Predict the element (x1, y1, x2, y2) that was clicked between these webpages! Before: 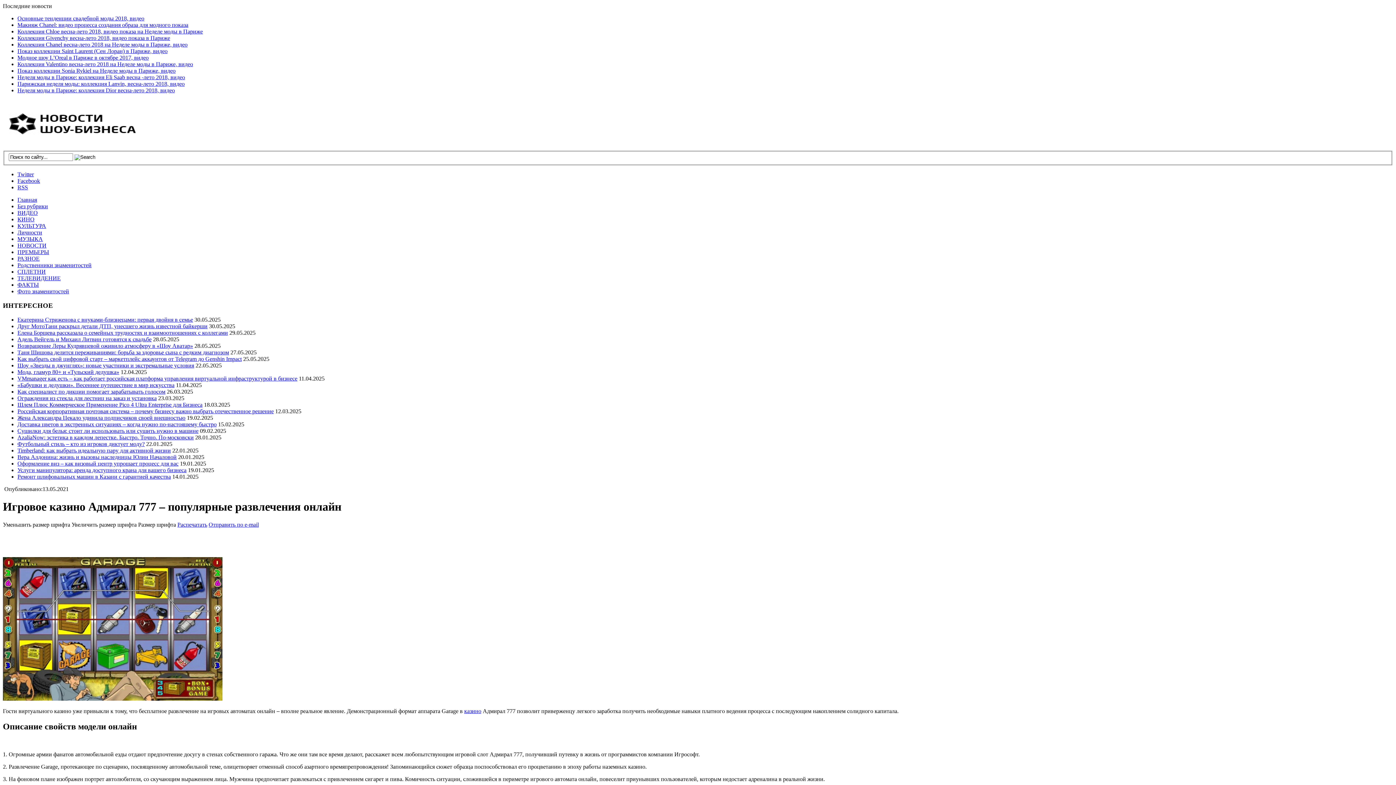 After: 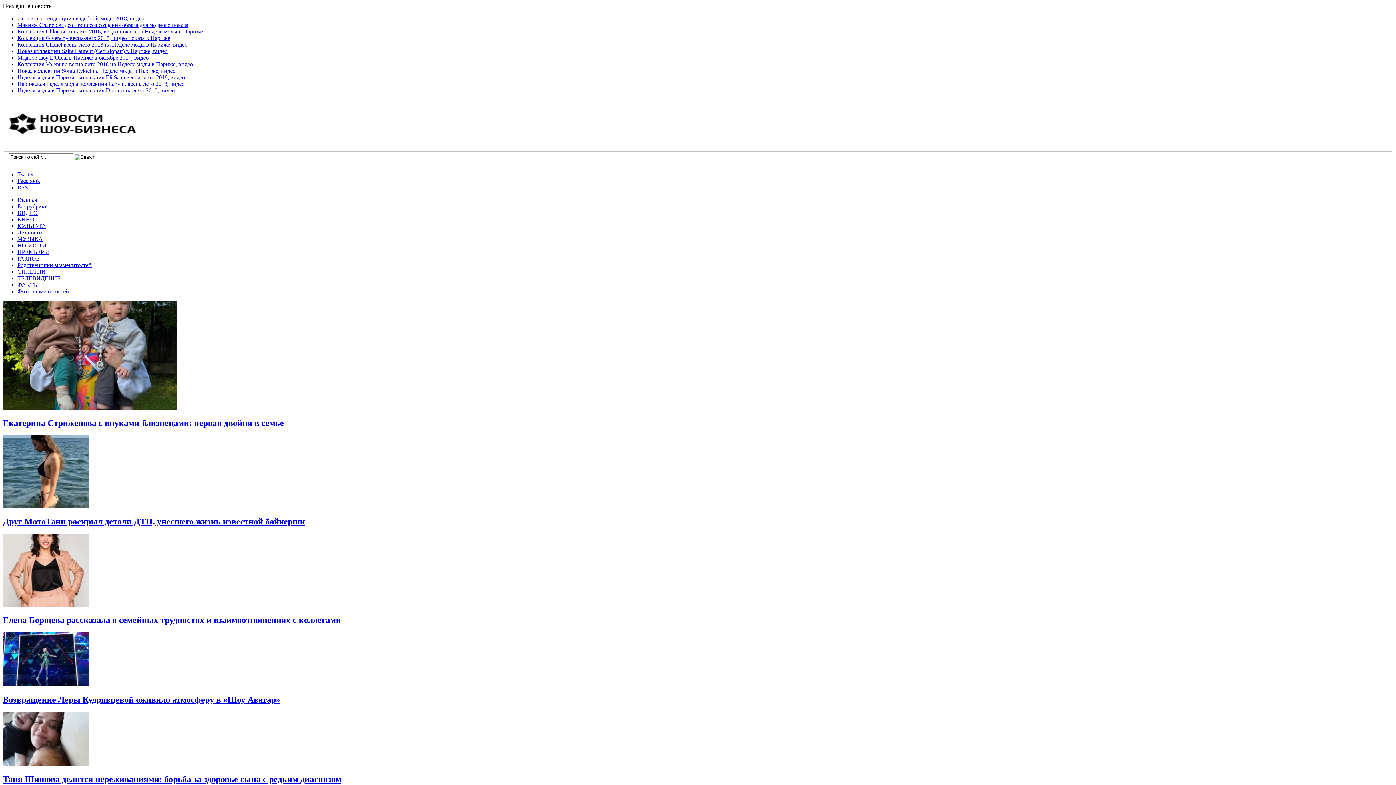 Action: label: Главная bbox: (17, 196, 37, 203)